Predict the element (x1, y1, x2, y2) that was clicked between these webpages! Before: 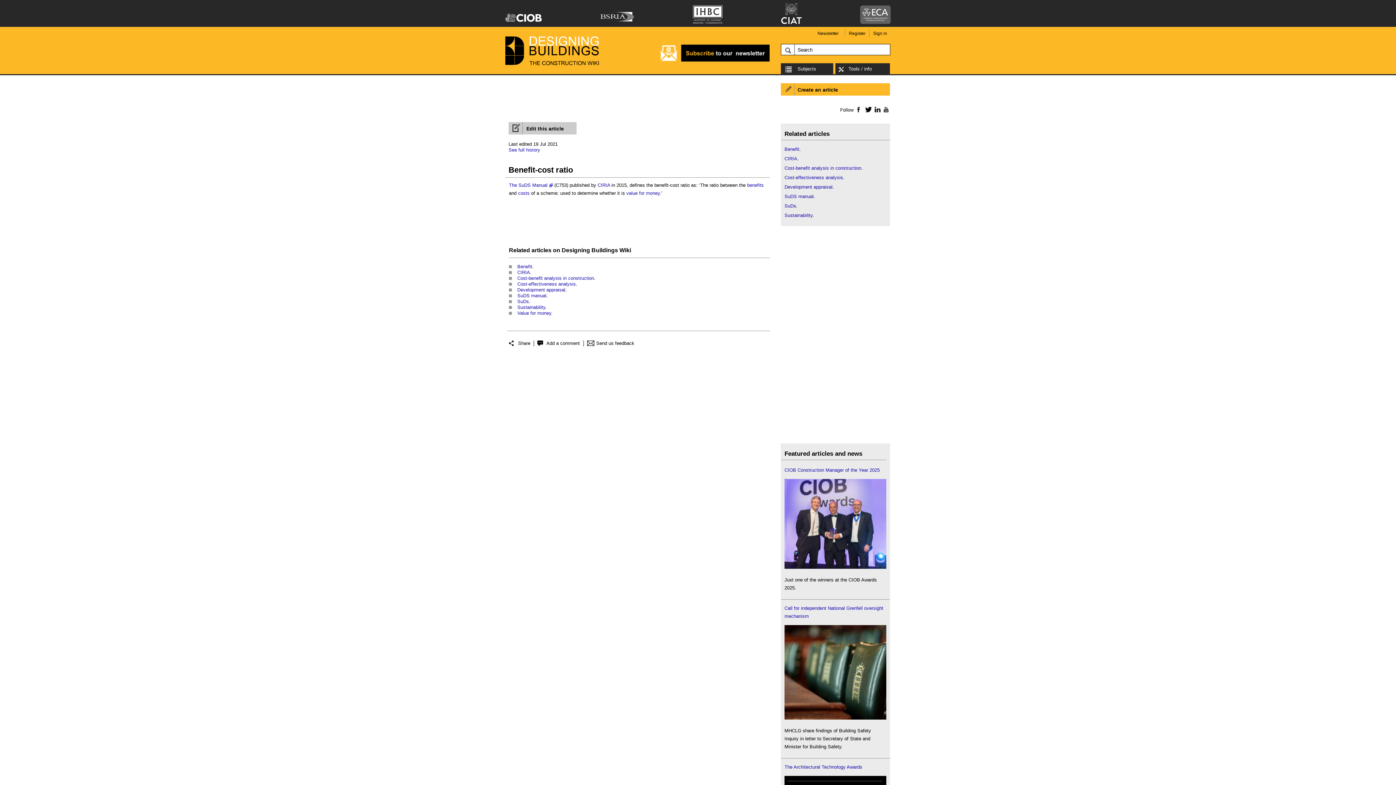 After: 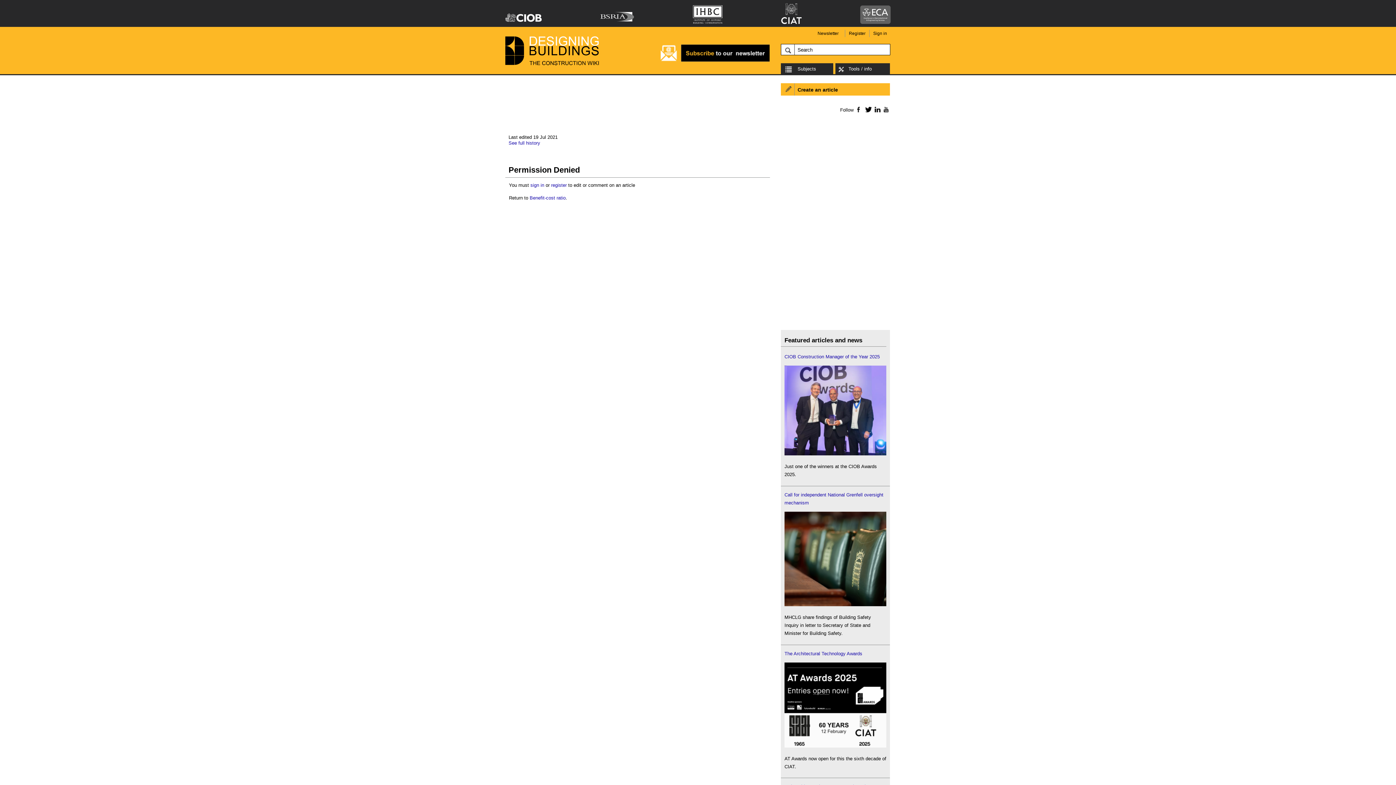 Action: bbox: (508, 122, 576, 134) label: Edit this article